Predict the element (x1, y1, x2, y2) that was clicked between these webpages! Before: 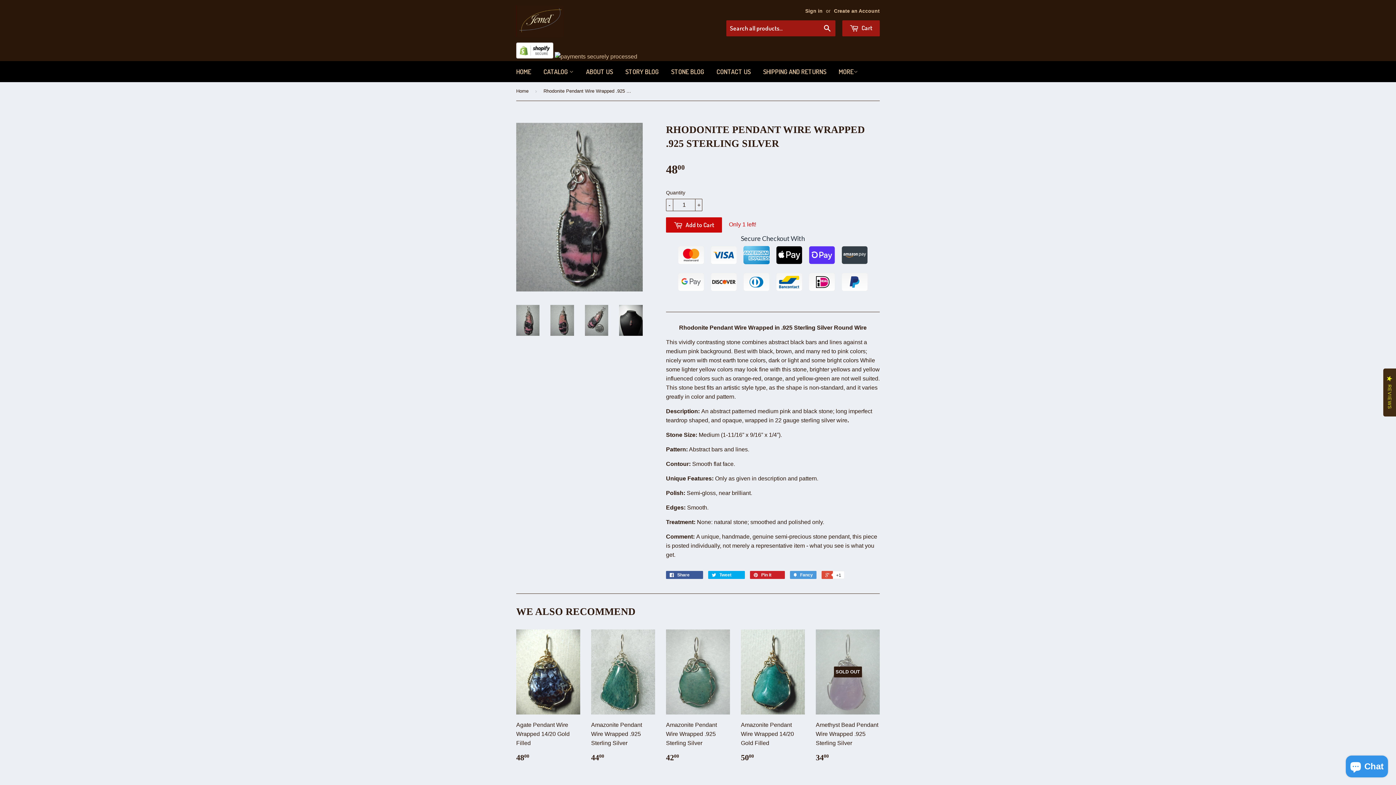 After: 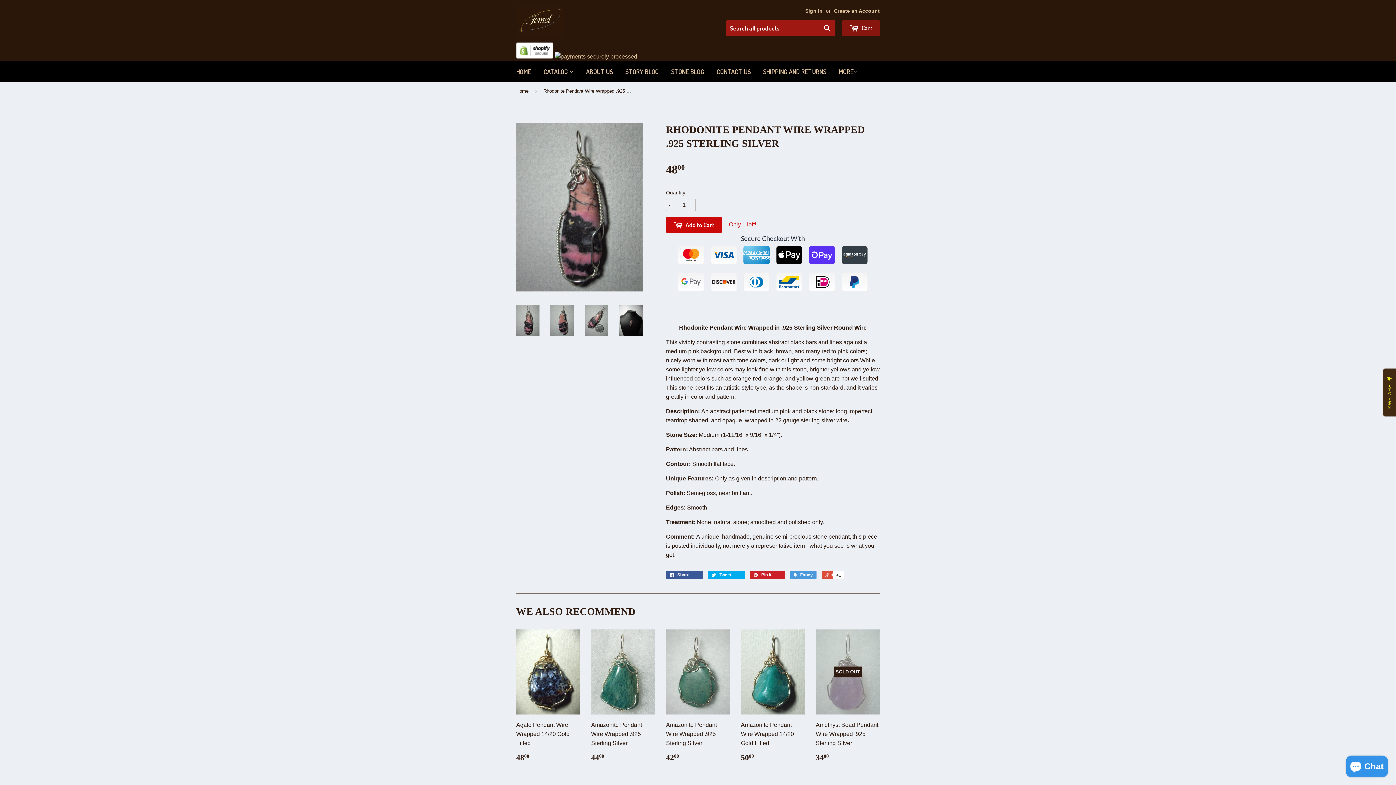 Action: bbox: (842, 20, 880, 36) label:  Cart